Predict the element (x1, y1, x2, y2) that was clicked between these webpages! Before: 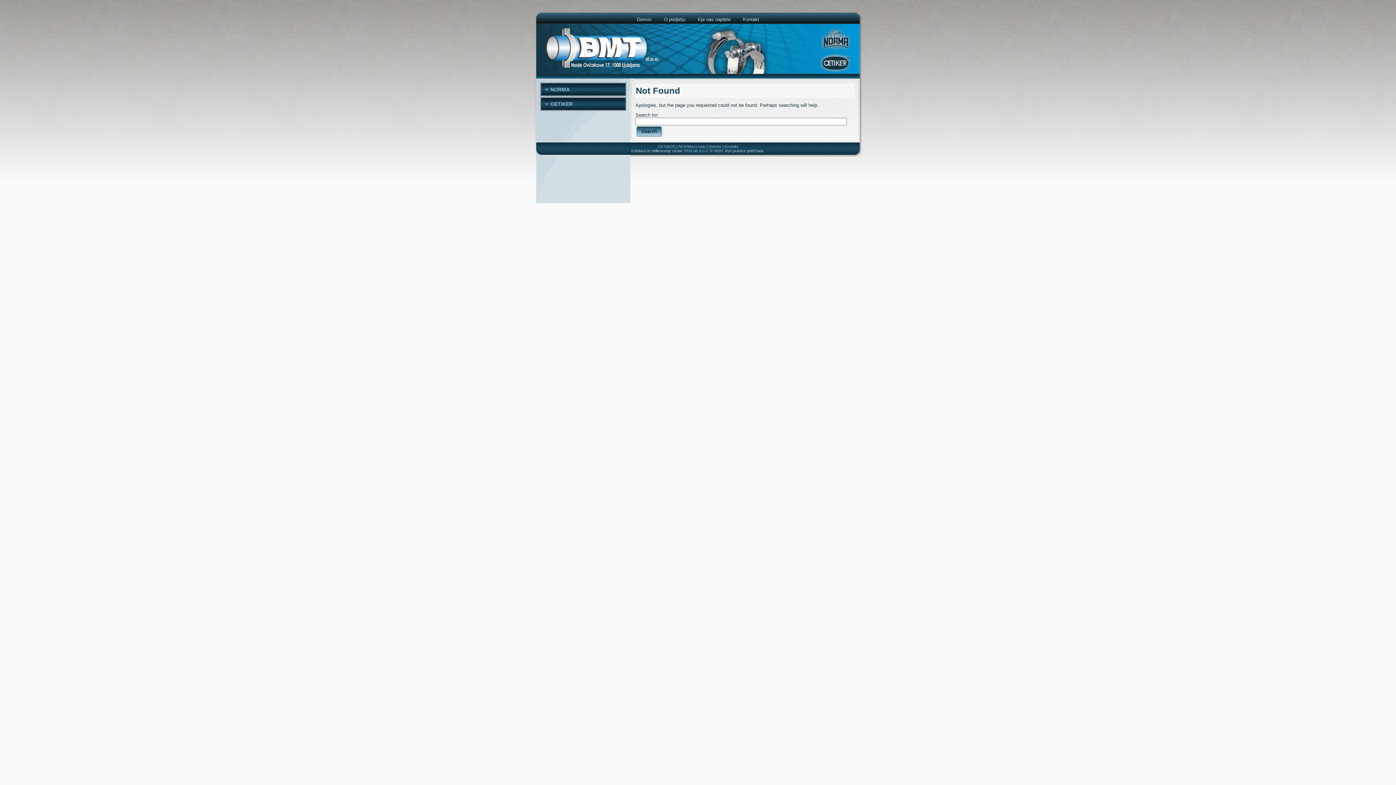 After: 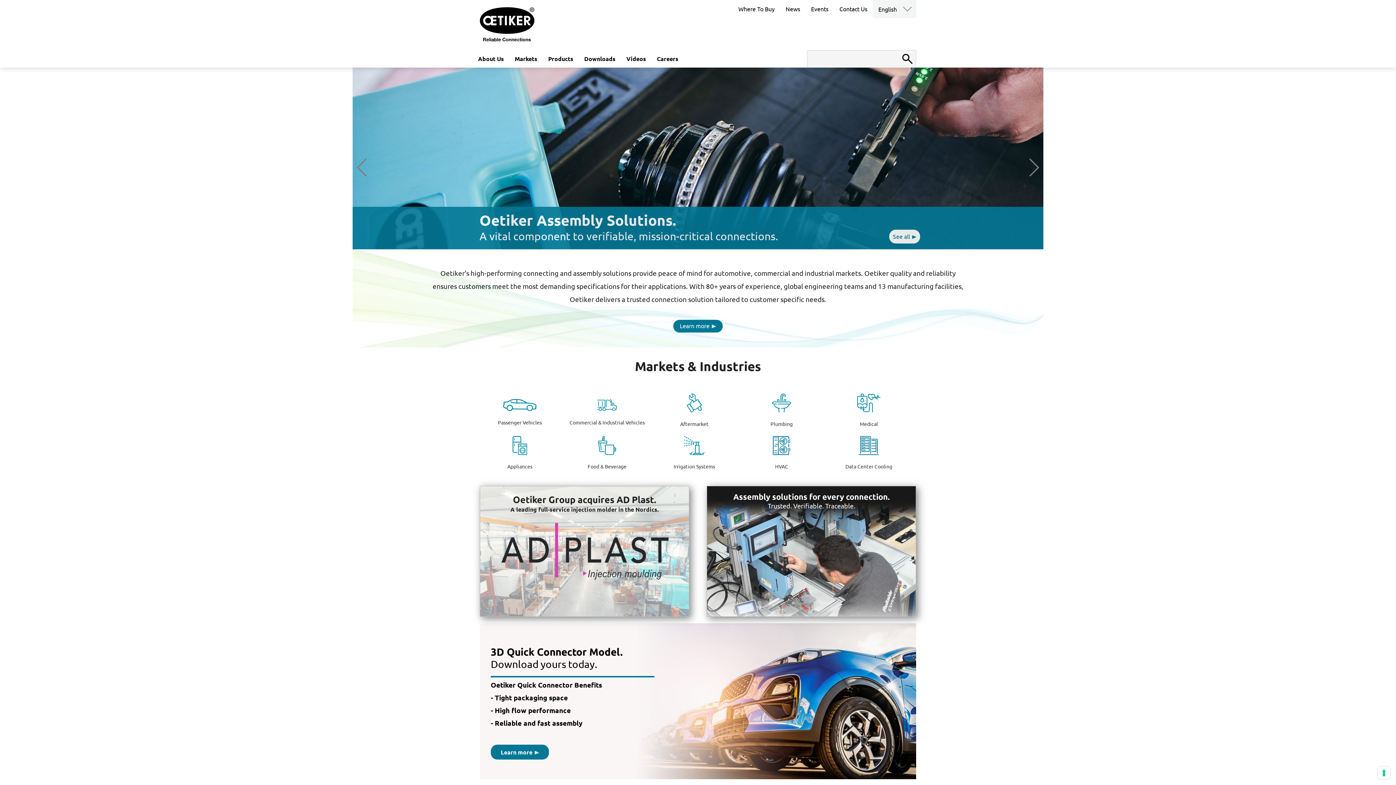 Action: bbox: (658, 144, 675, 148) label: OETIKER